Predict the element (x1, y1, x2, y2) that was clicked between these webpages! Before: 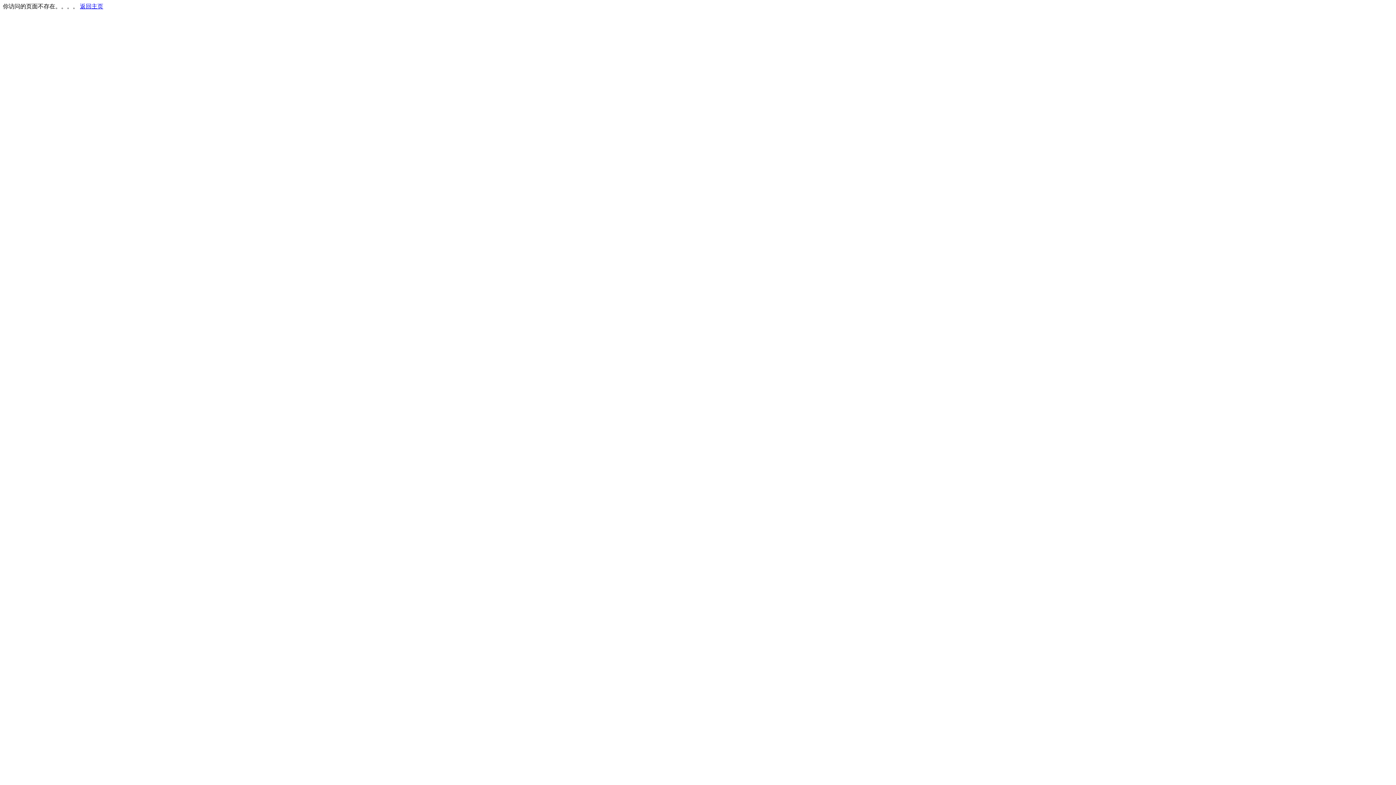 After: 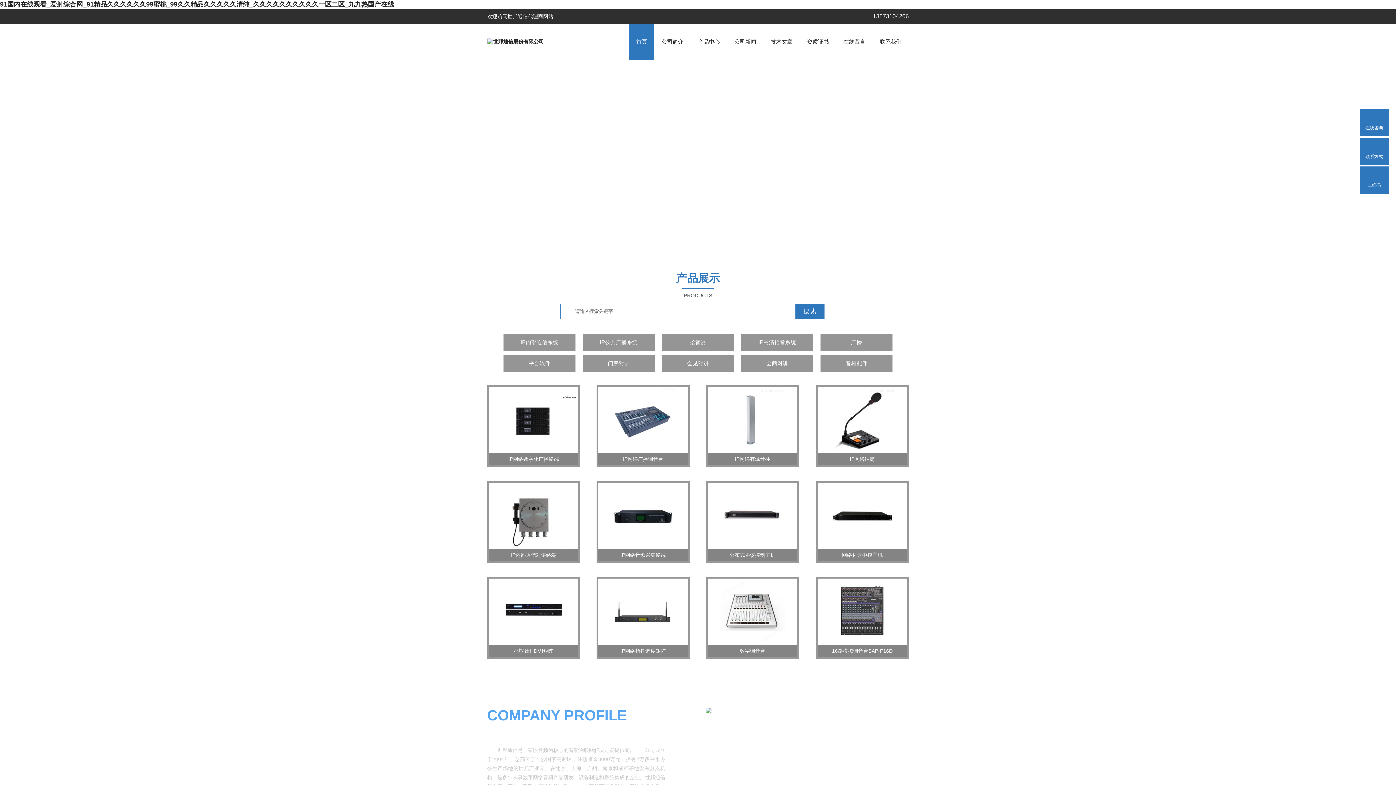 Action: bbox: (80, 3, 103, 9) label: 返回主页